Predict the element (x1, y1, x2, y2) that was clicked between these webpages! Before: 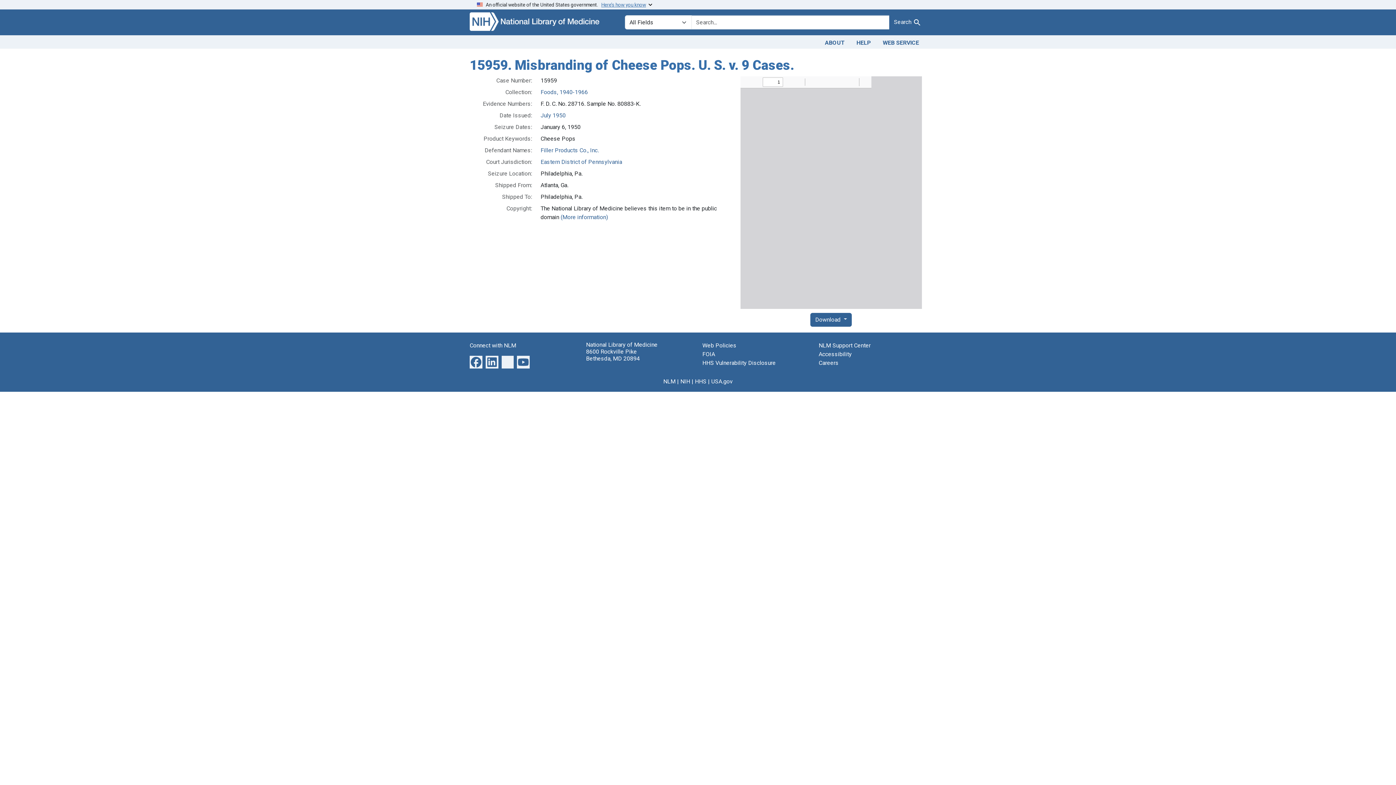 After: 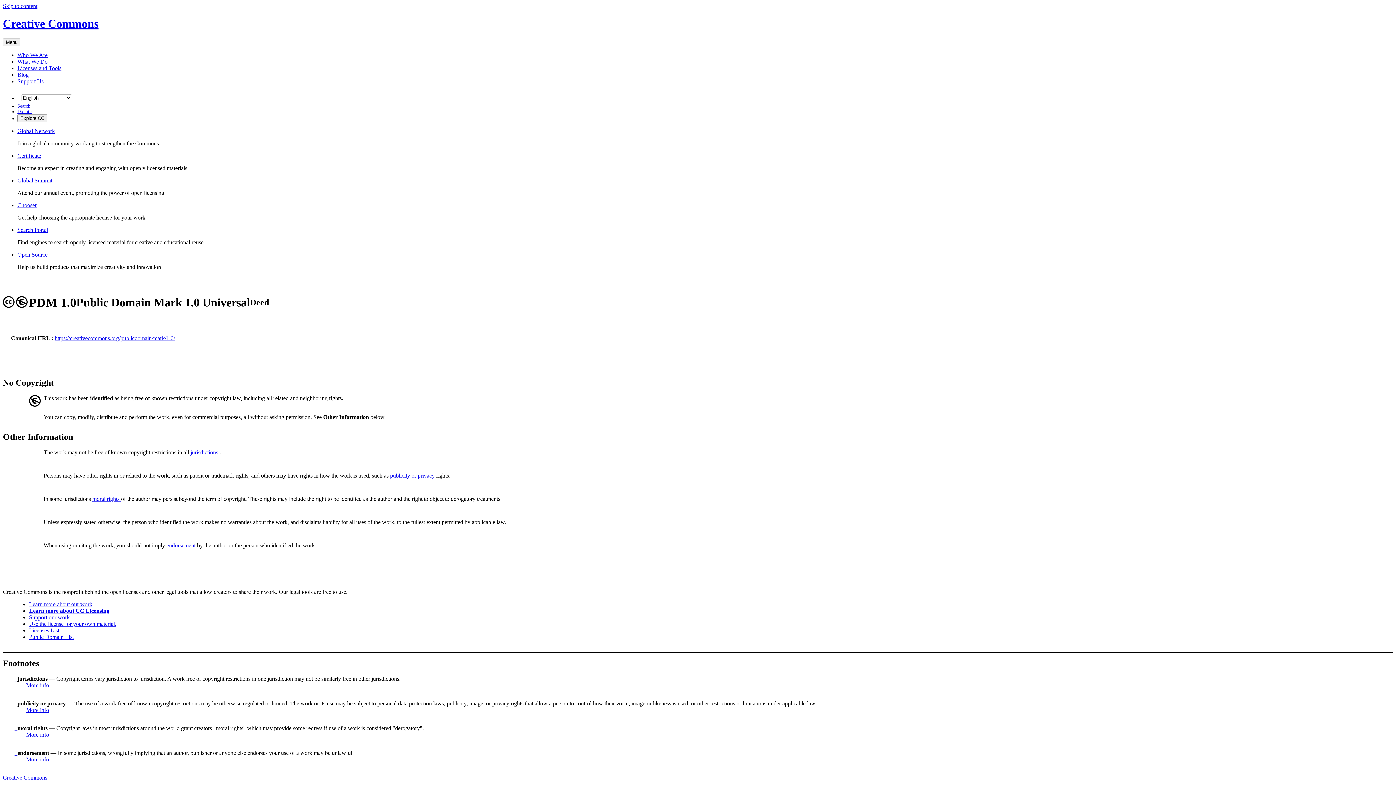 Action: bbox: (560, 213, 608, 220) label: (More information)